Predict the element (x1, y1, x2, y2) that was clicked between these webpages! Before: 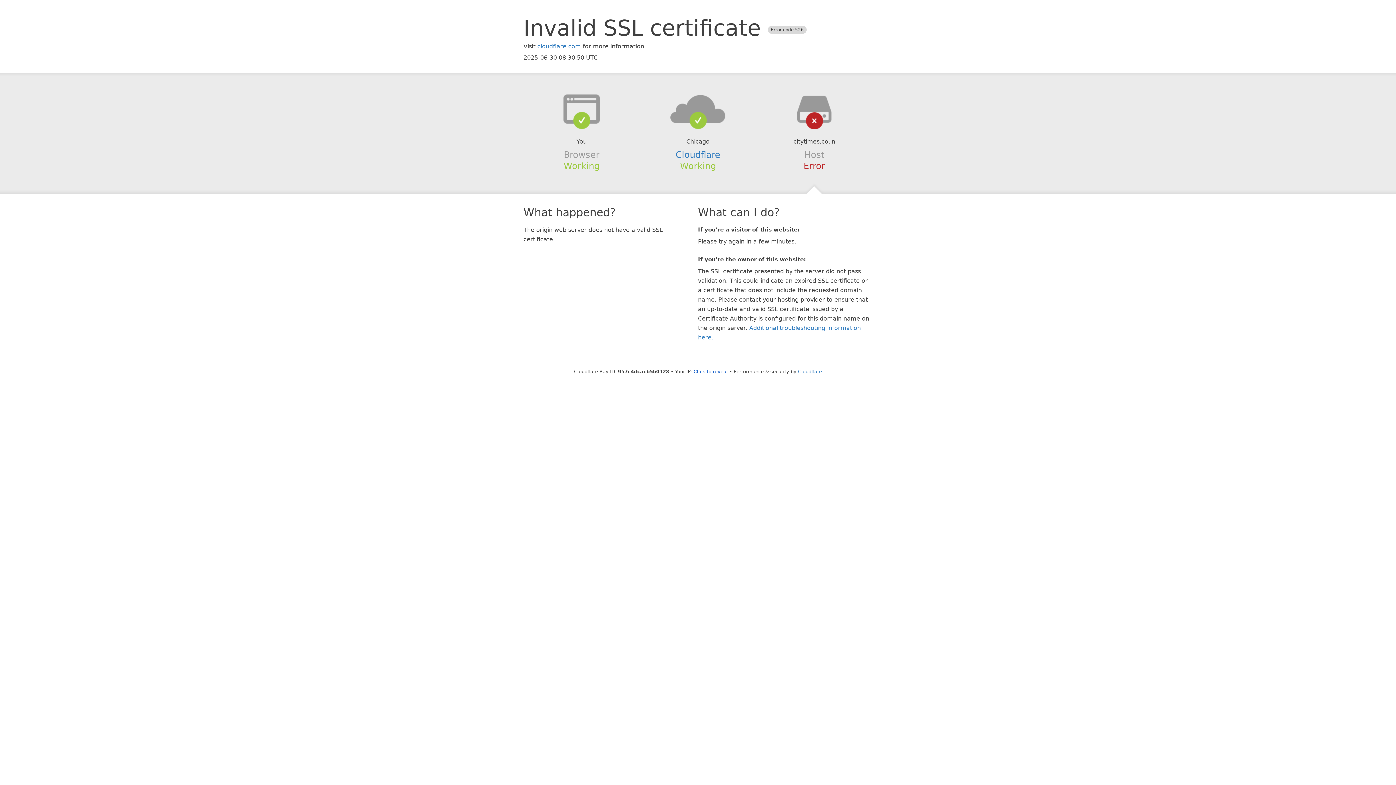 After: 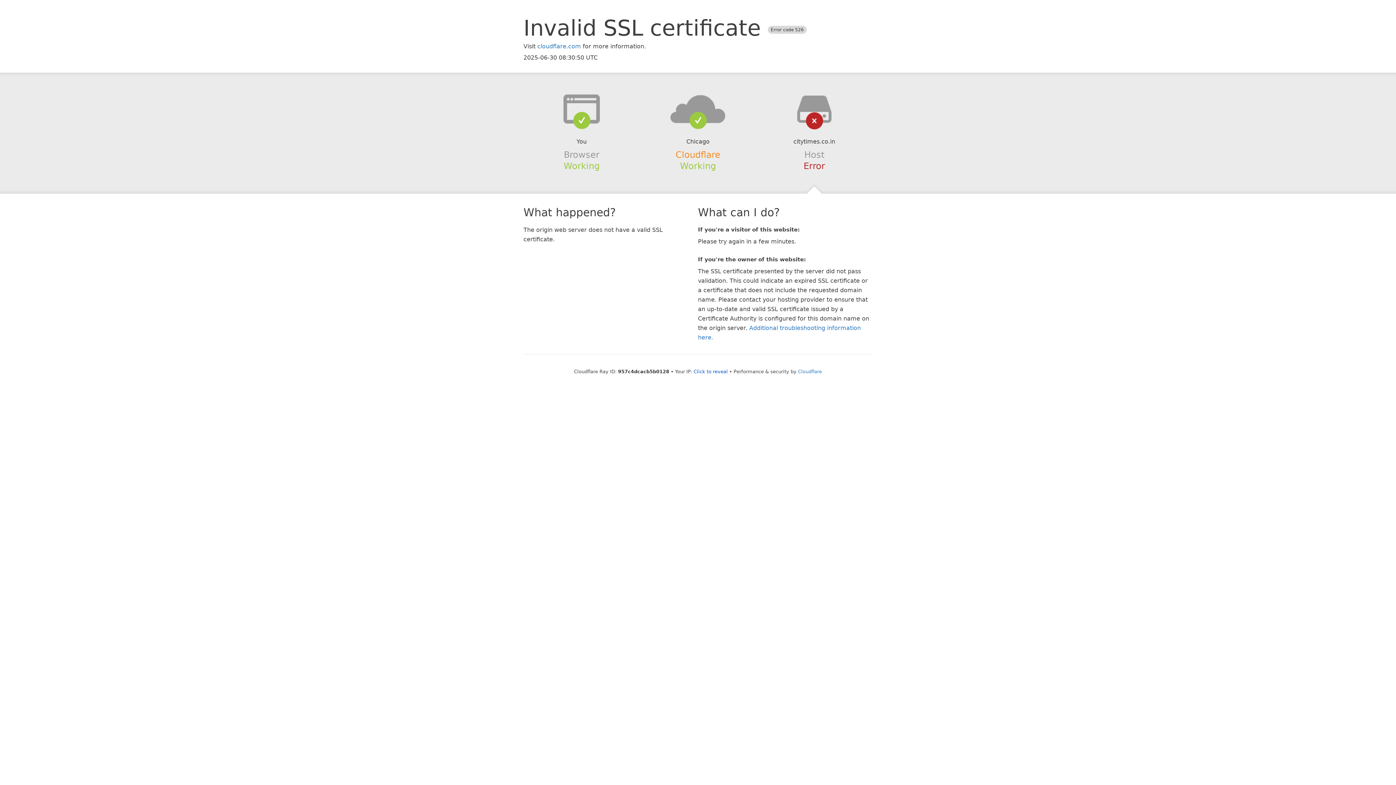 Action: label: Cloudflare bbox: (675, 149, 720, 159)